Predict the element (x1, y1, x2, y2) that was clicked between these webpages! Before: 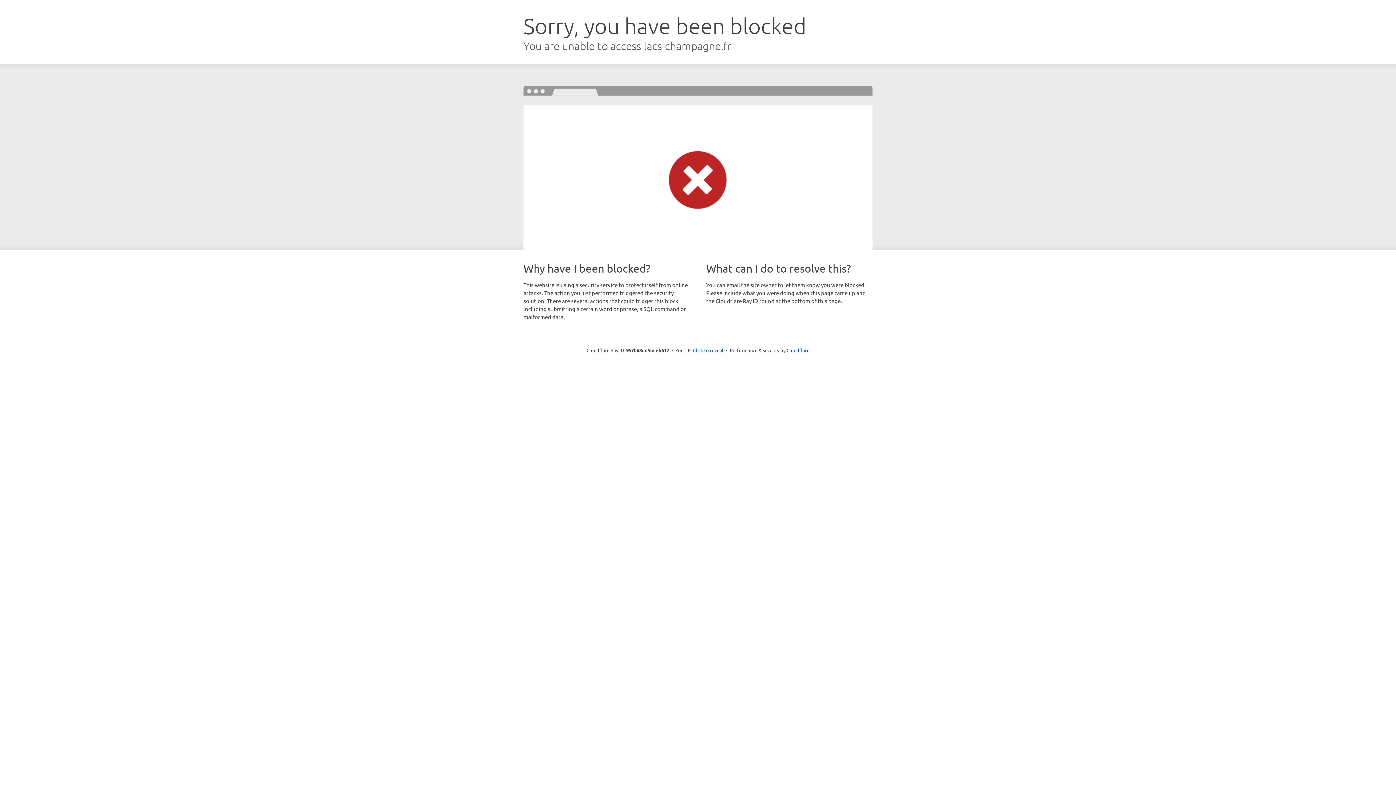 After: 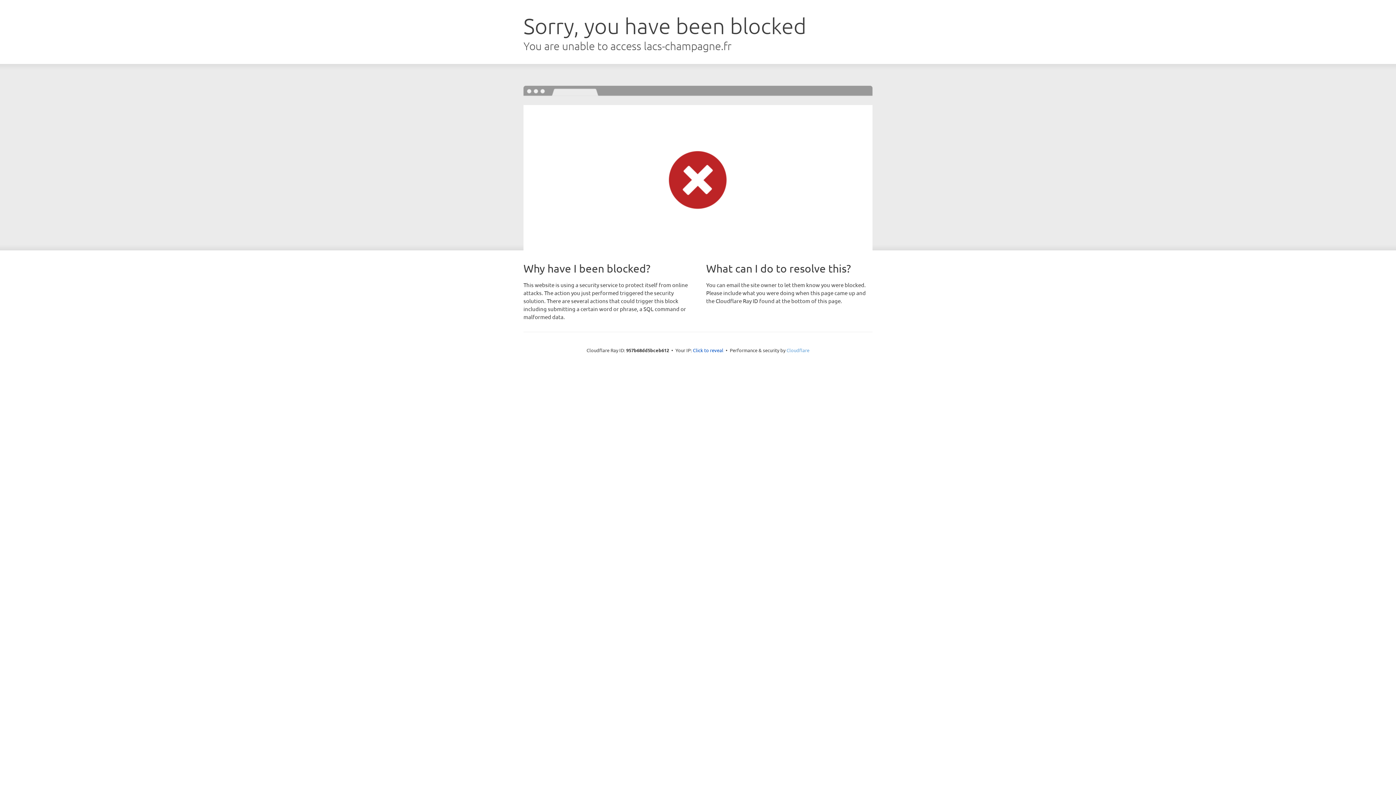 Action: bbox: (786, 347, 809, 353) label: Cloudflare